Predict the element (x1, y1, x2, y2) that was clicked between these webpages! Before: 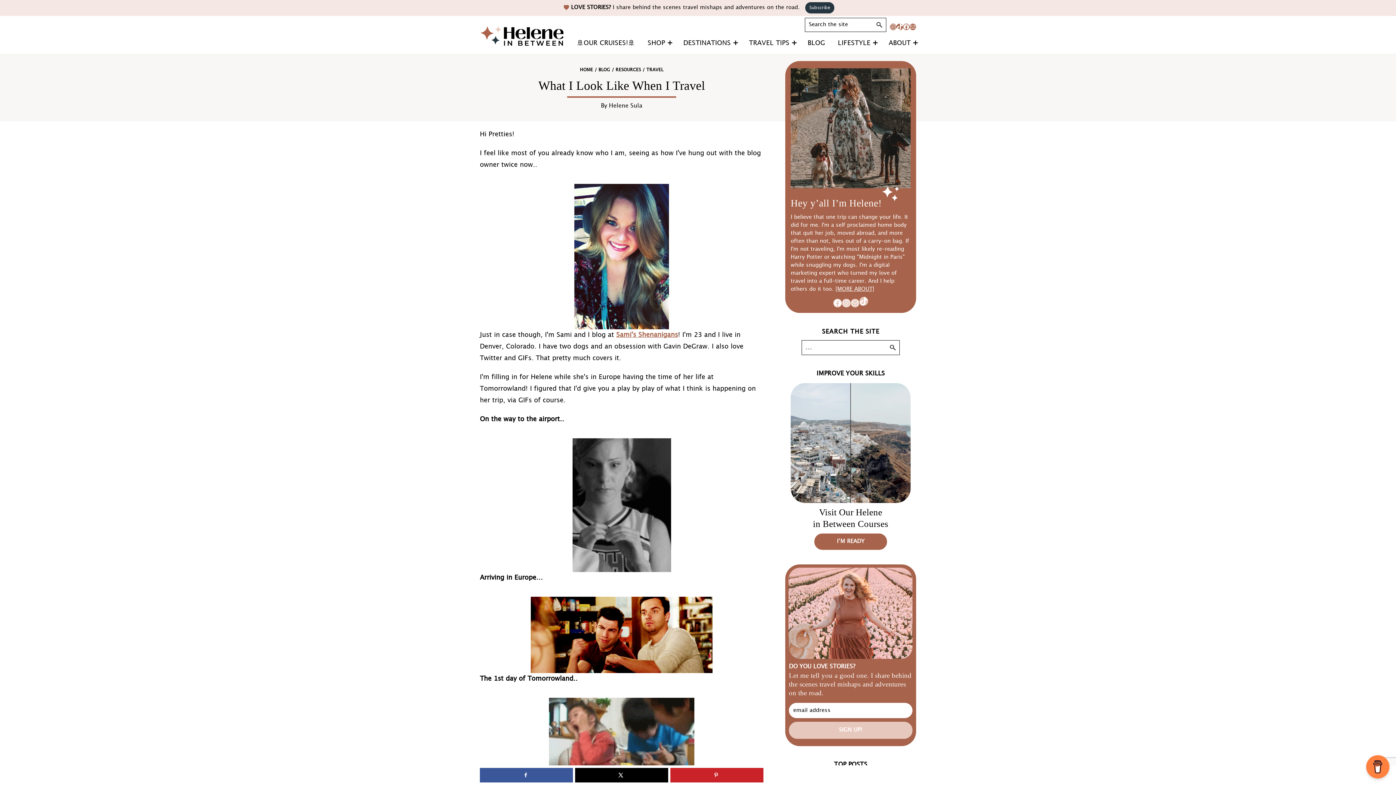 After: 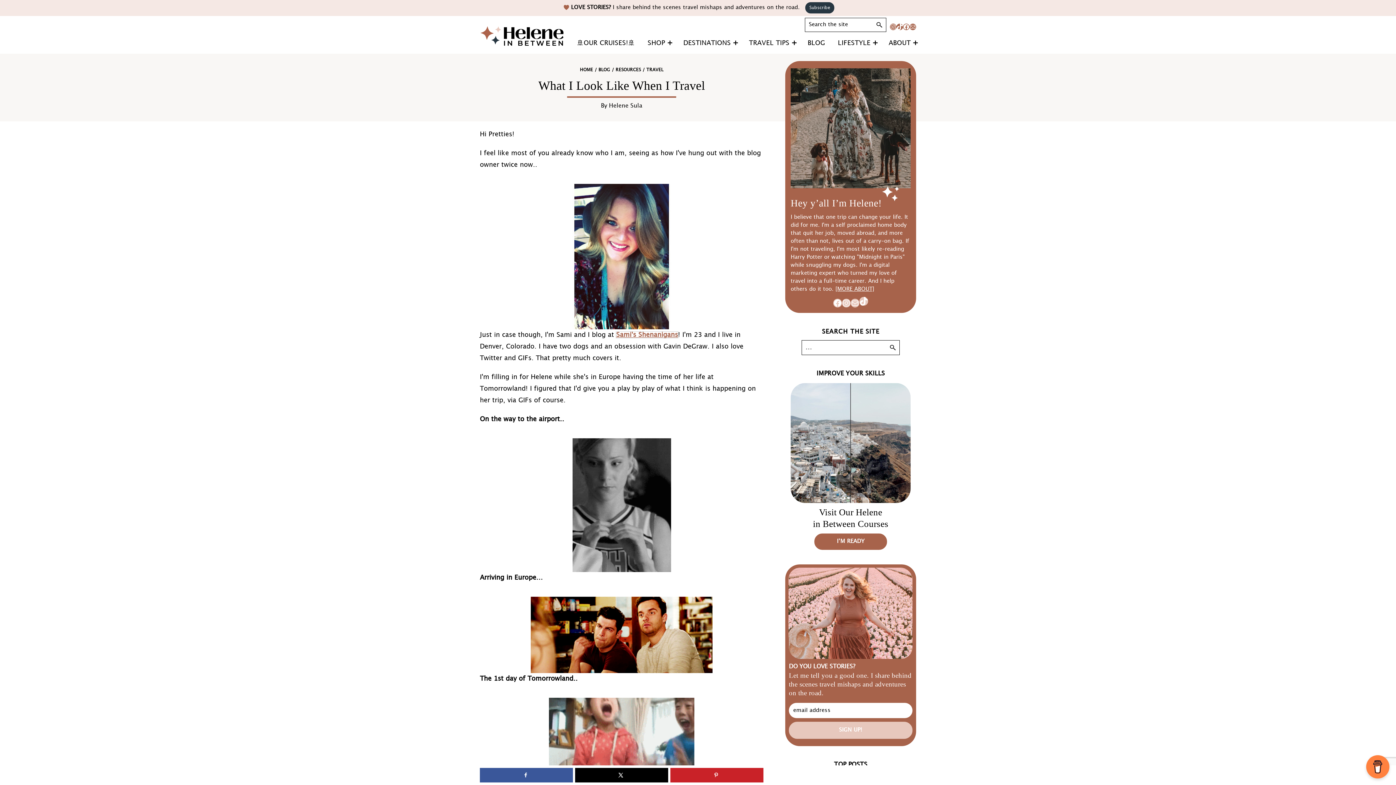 Action: bbox: (616, 332, 678, 338) label: Sami's Shenanigans